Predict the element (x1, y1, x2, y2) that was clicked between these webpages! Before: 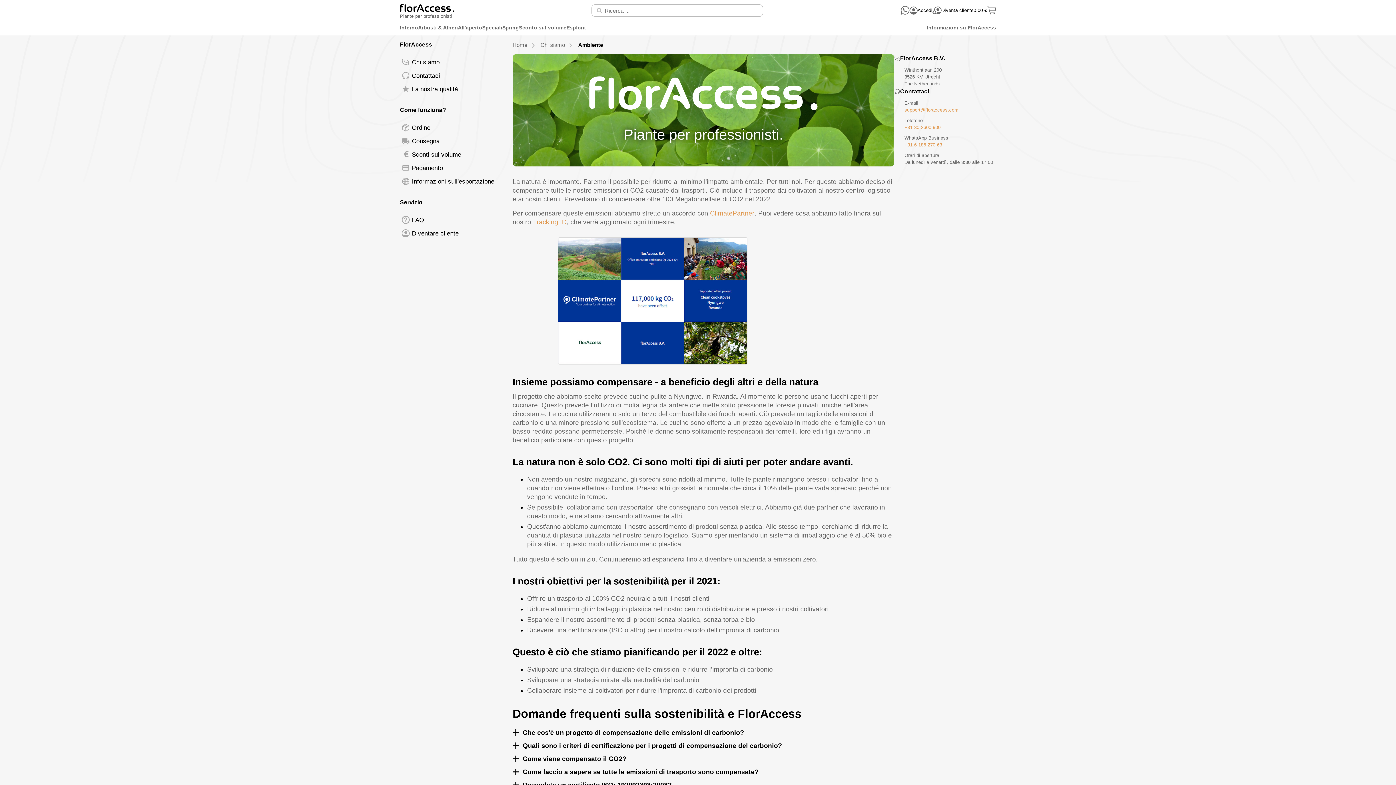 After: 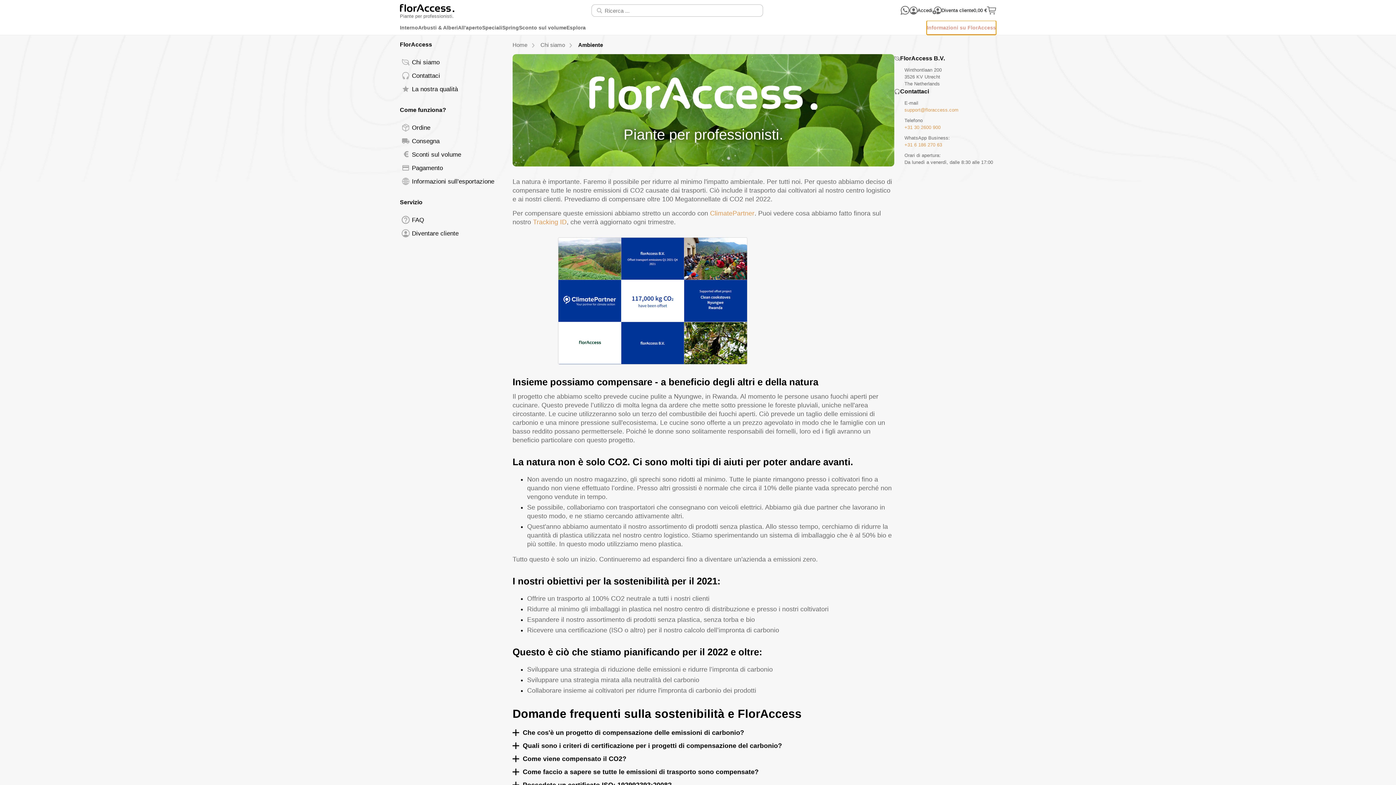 Action: bbox: (927, 20, 996, 34) label: Informazioni su FlorAccess